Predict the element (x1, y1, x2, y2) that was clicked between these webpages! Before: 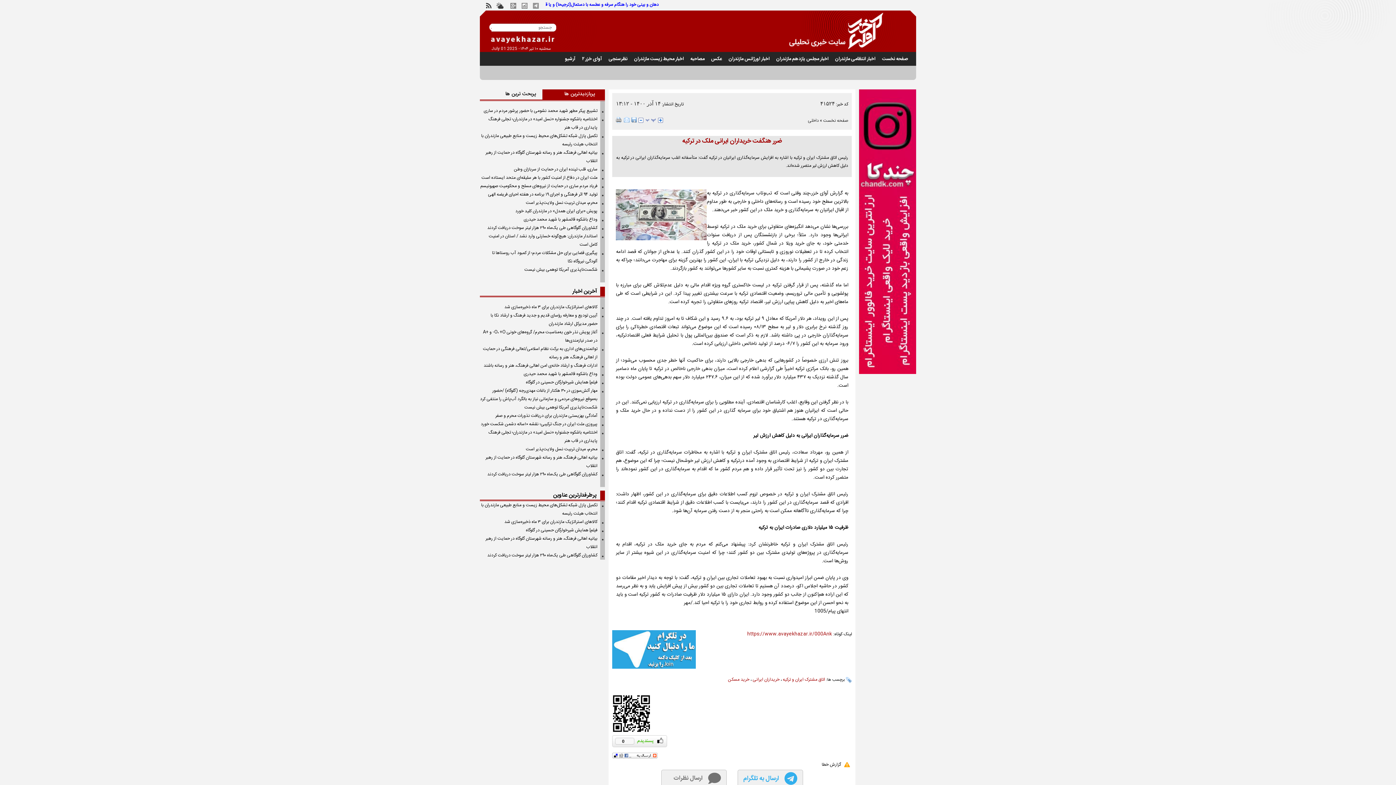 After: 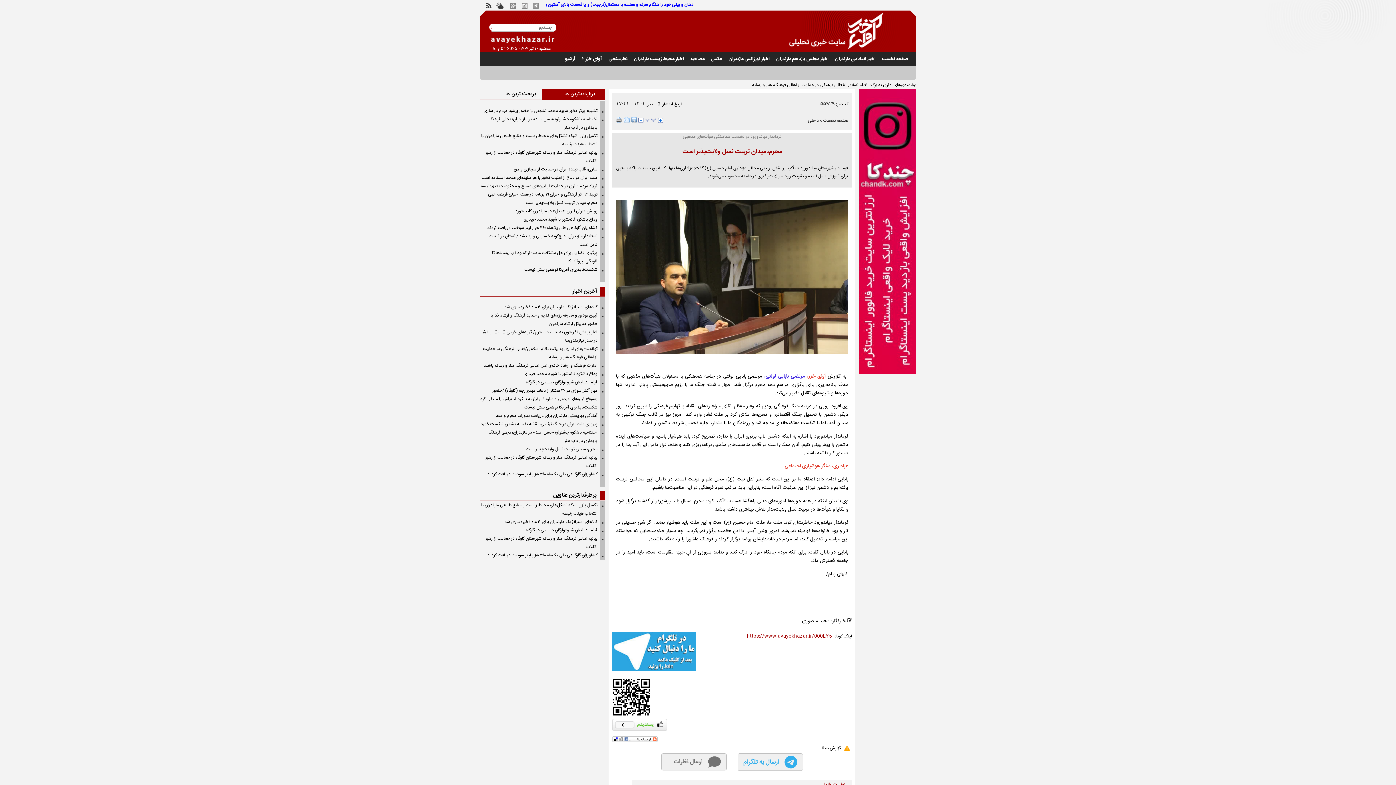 Action: bbox: (480, 445, 603, 453) label: محرم، میدان تربیت نسل ولایت‌پذیر است